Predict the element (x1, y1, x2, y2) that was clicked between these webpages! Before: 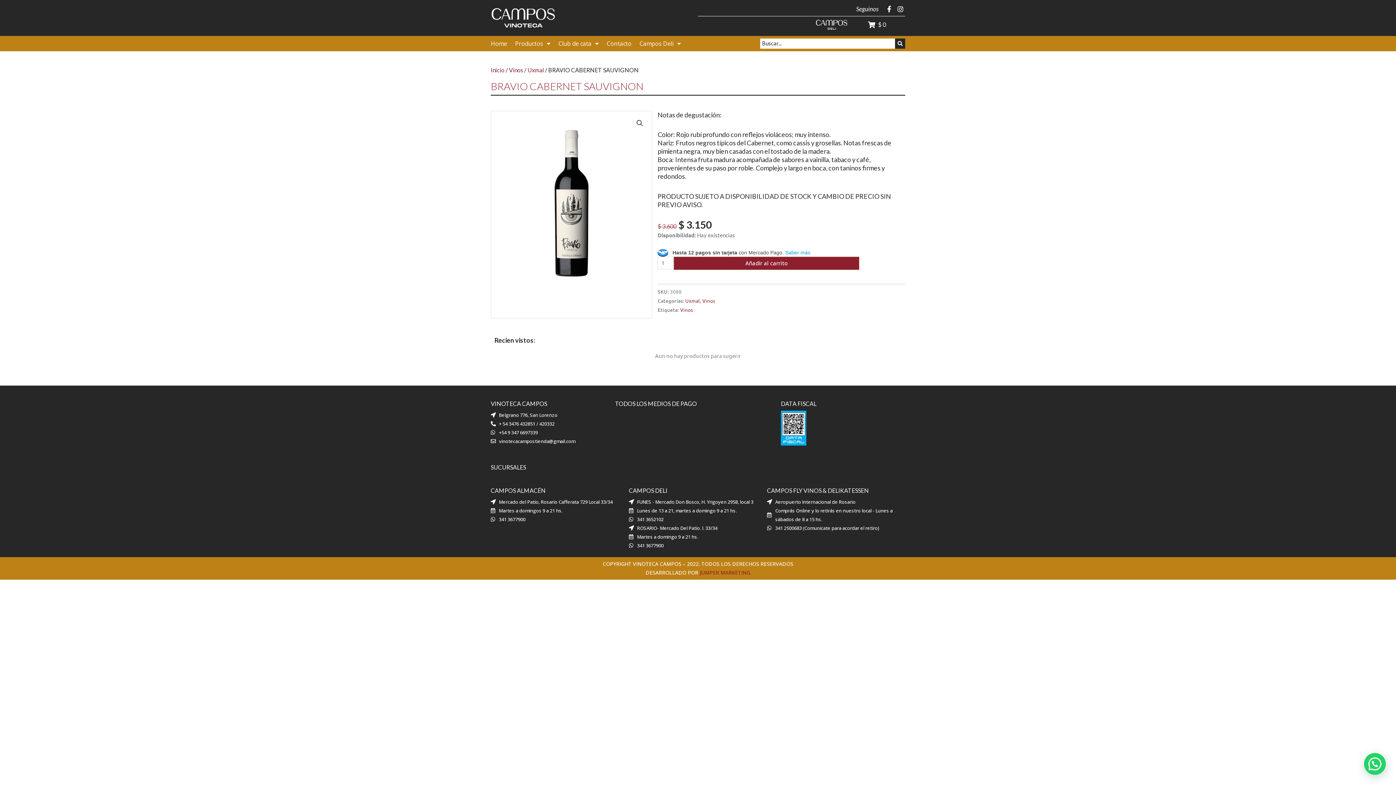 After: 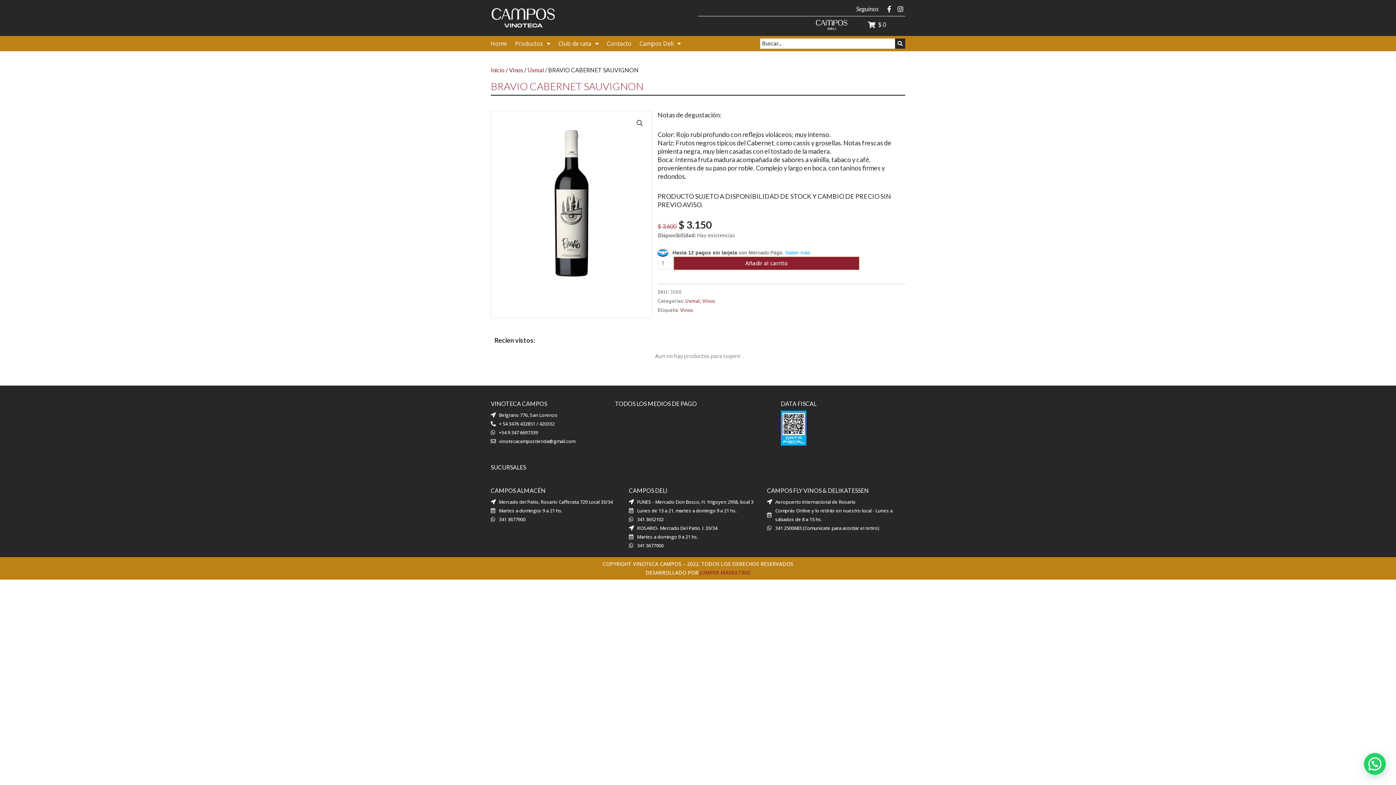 Action: label: Search submit bbox: (895, 38, 905, 48)